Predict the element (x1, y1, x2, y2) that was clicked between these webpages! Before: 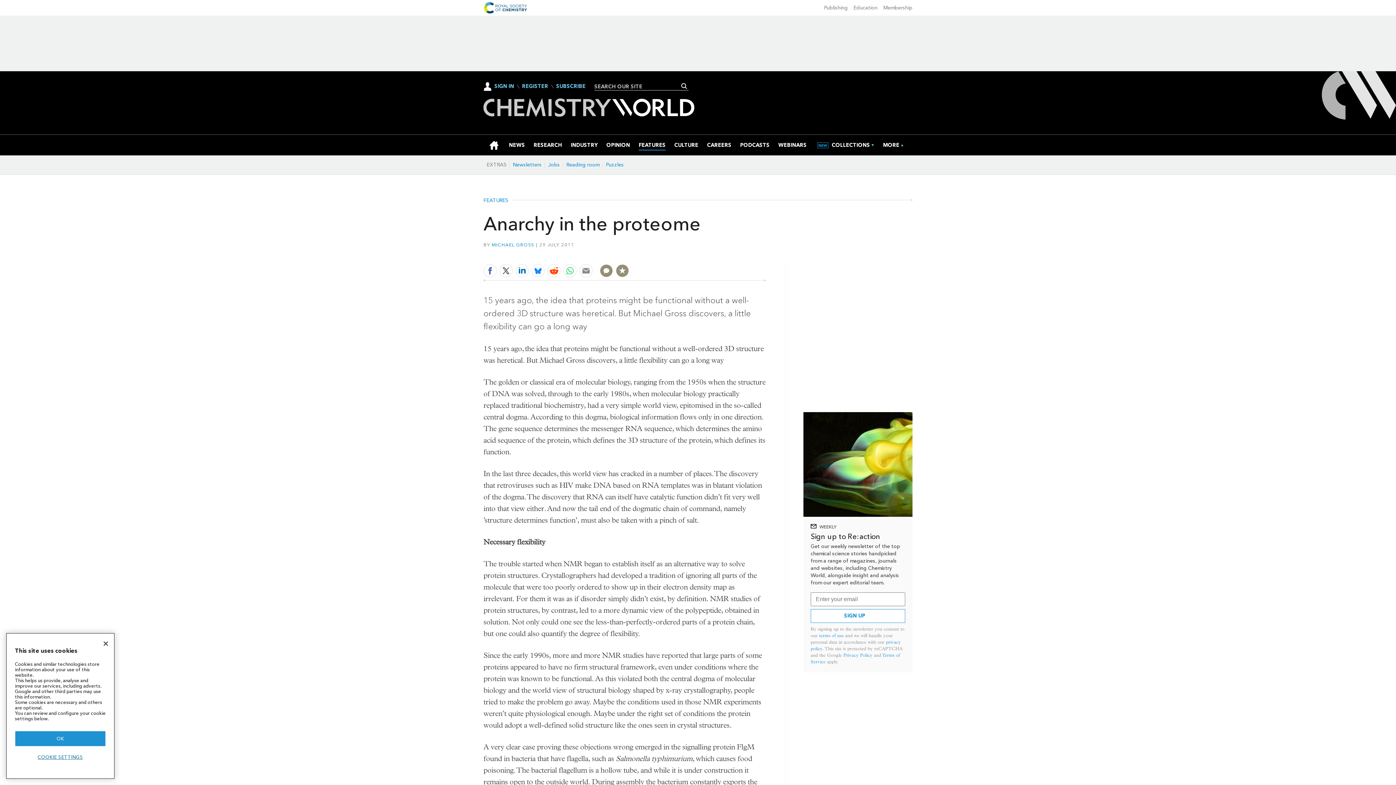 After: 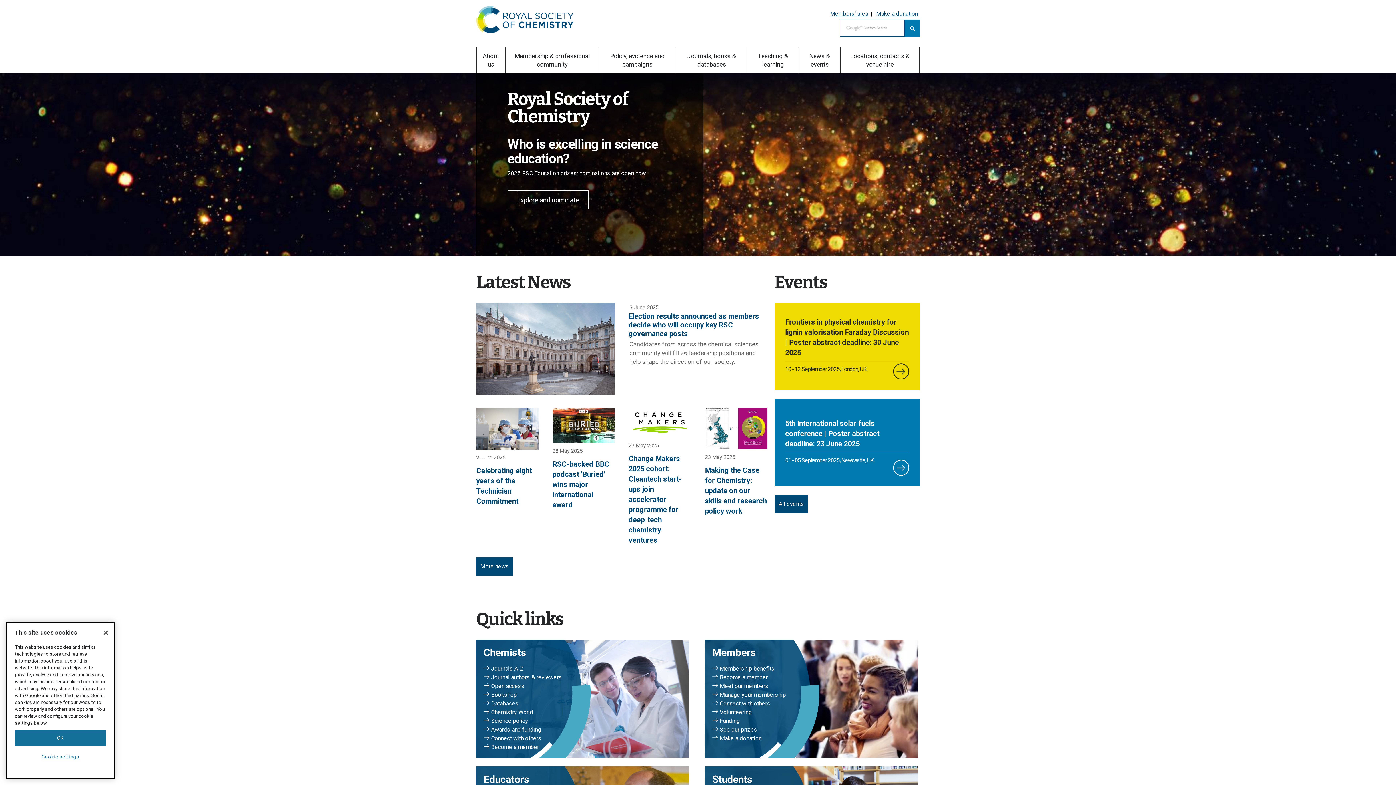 Action: bbox: (483, 0, 527, 15)